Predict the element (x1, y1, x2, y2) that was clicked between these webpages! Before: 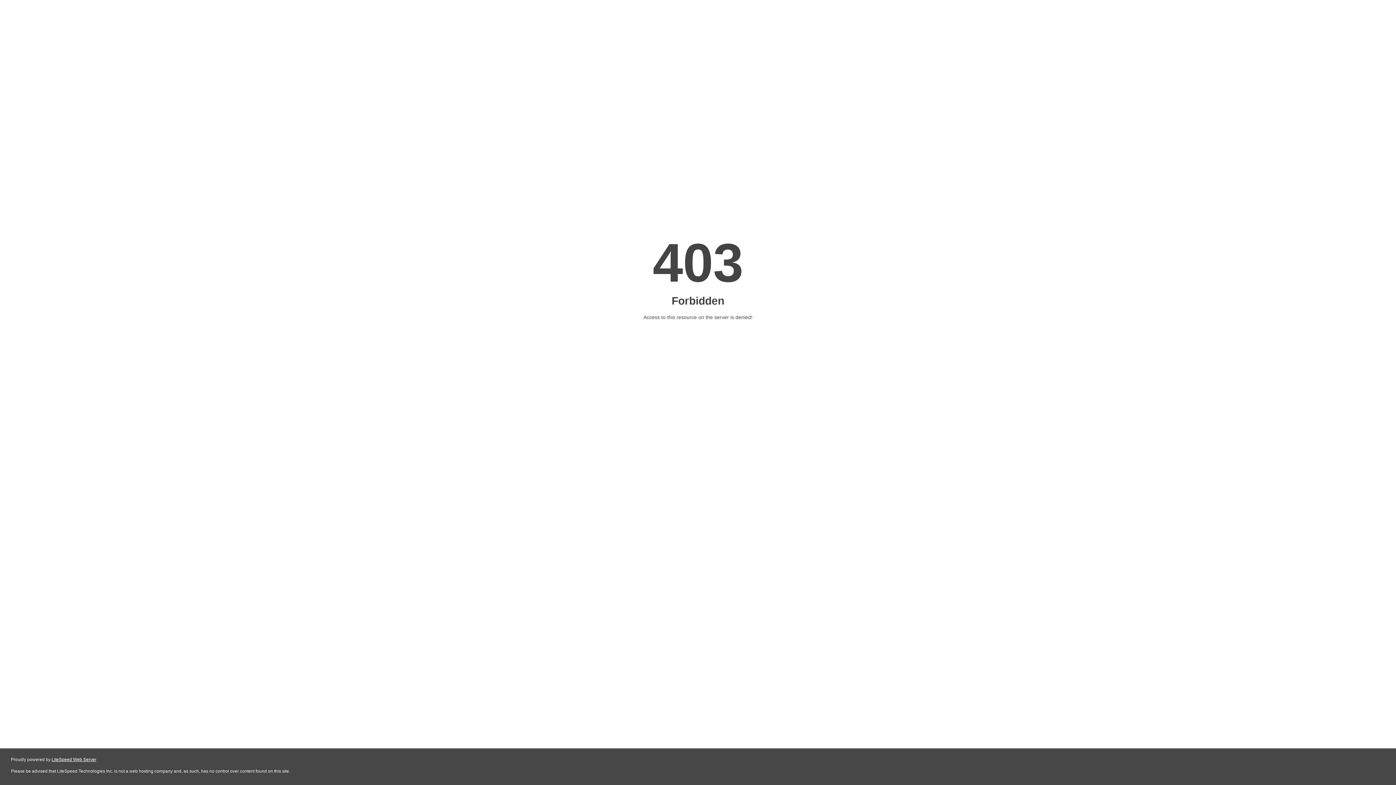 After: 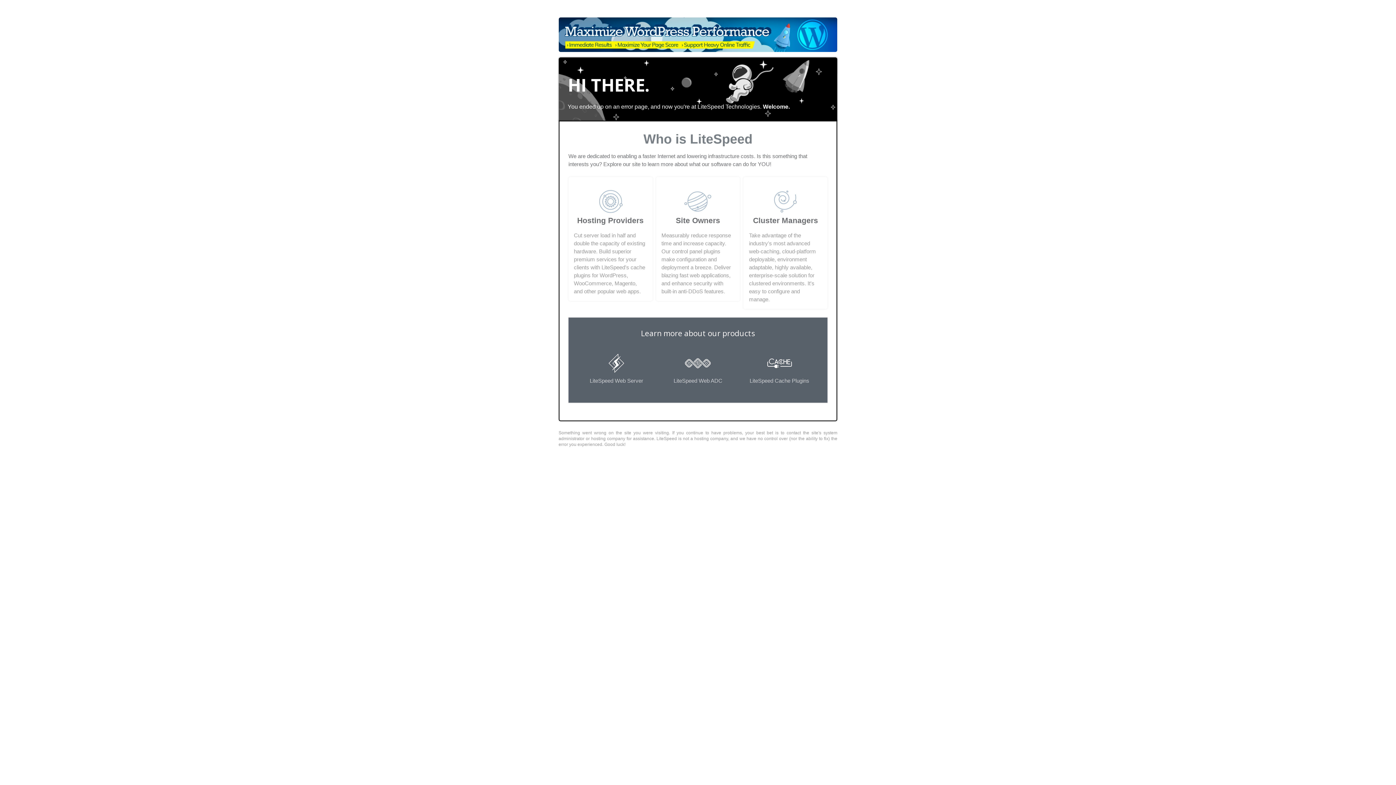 Action: label: LiteSpeed Web Server bbox: (51, 757, 96, 762)